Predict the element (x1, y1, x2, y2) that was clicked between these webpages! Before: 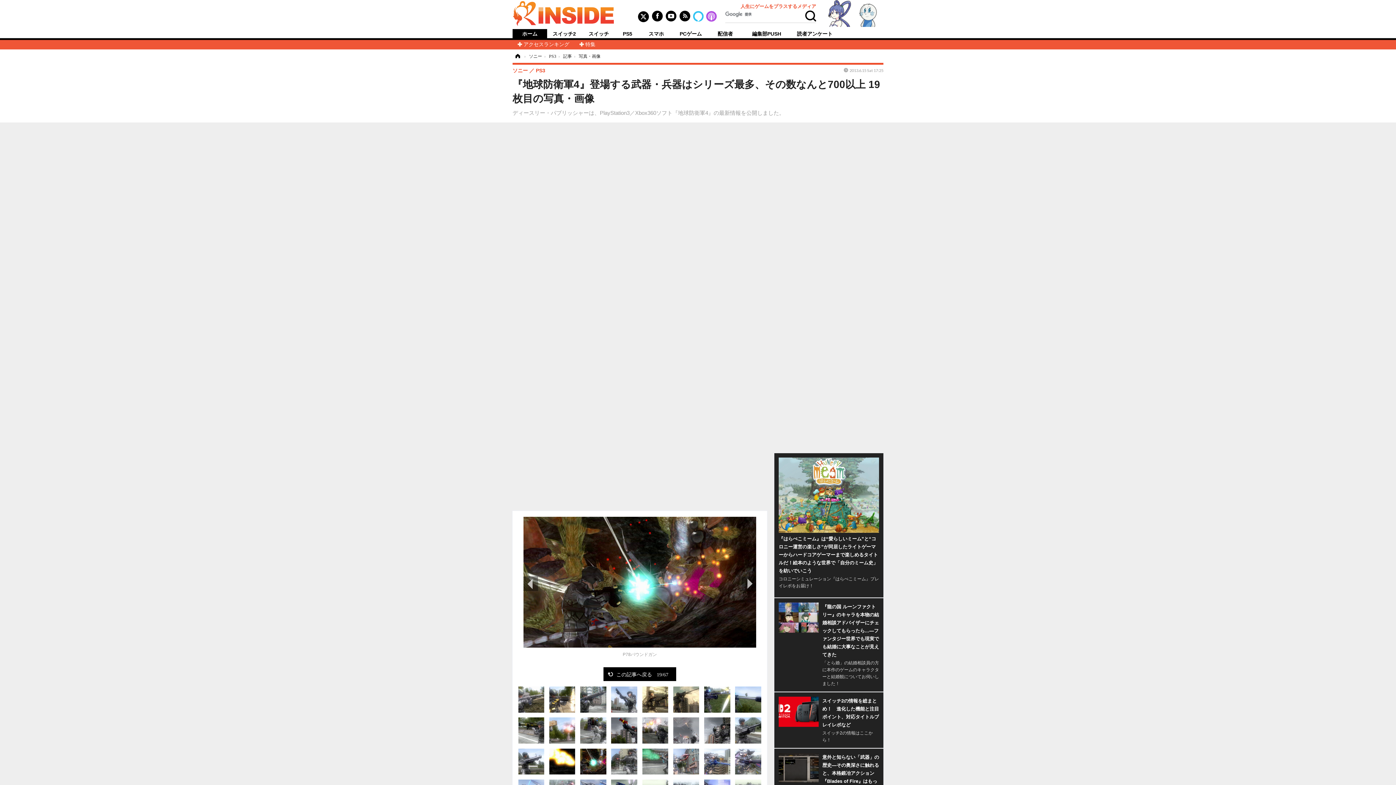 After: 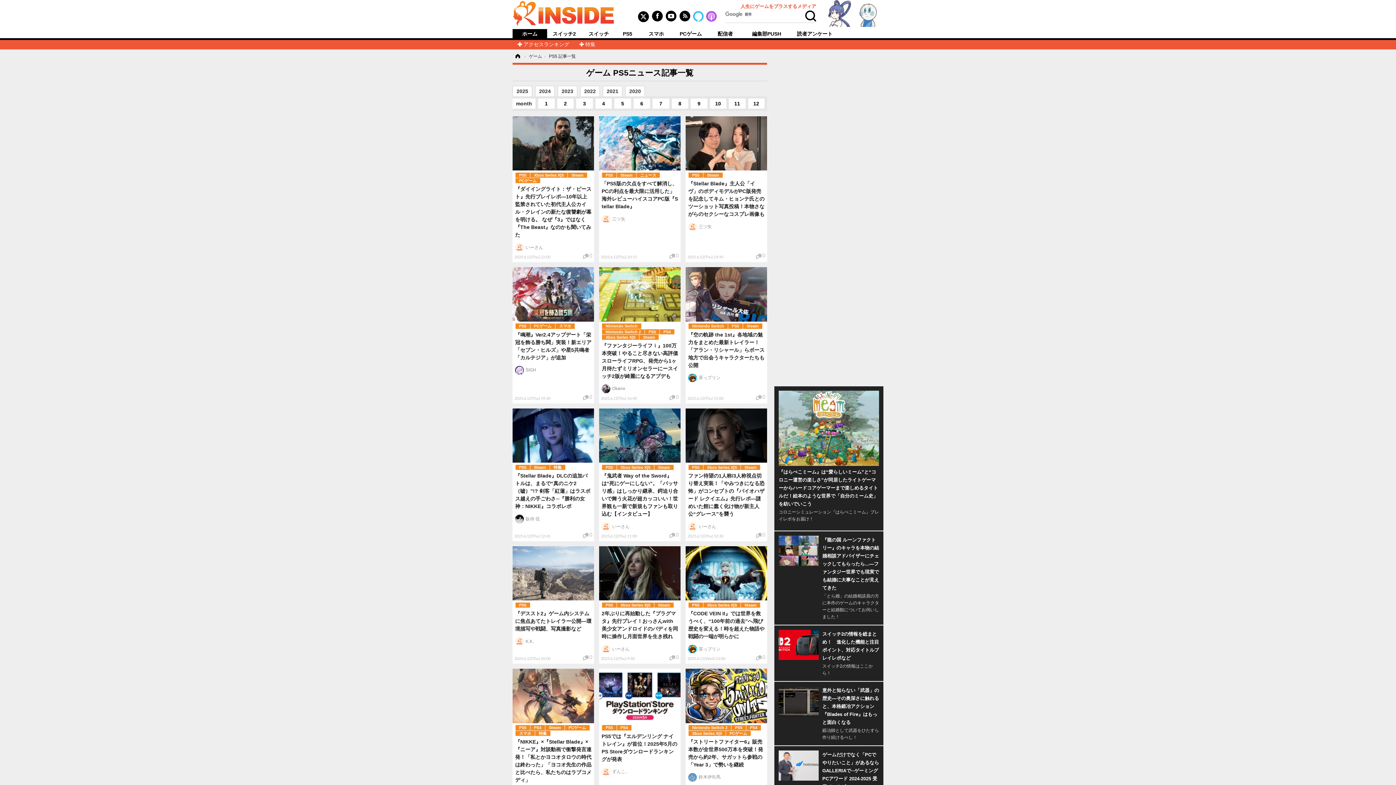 Action: bbox: (616, 31, 639, 36) label: PS5